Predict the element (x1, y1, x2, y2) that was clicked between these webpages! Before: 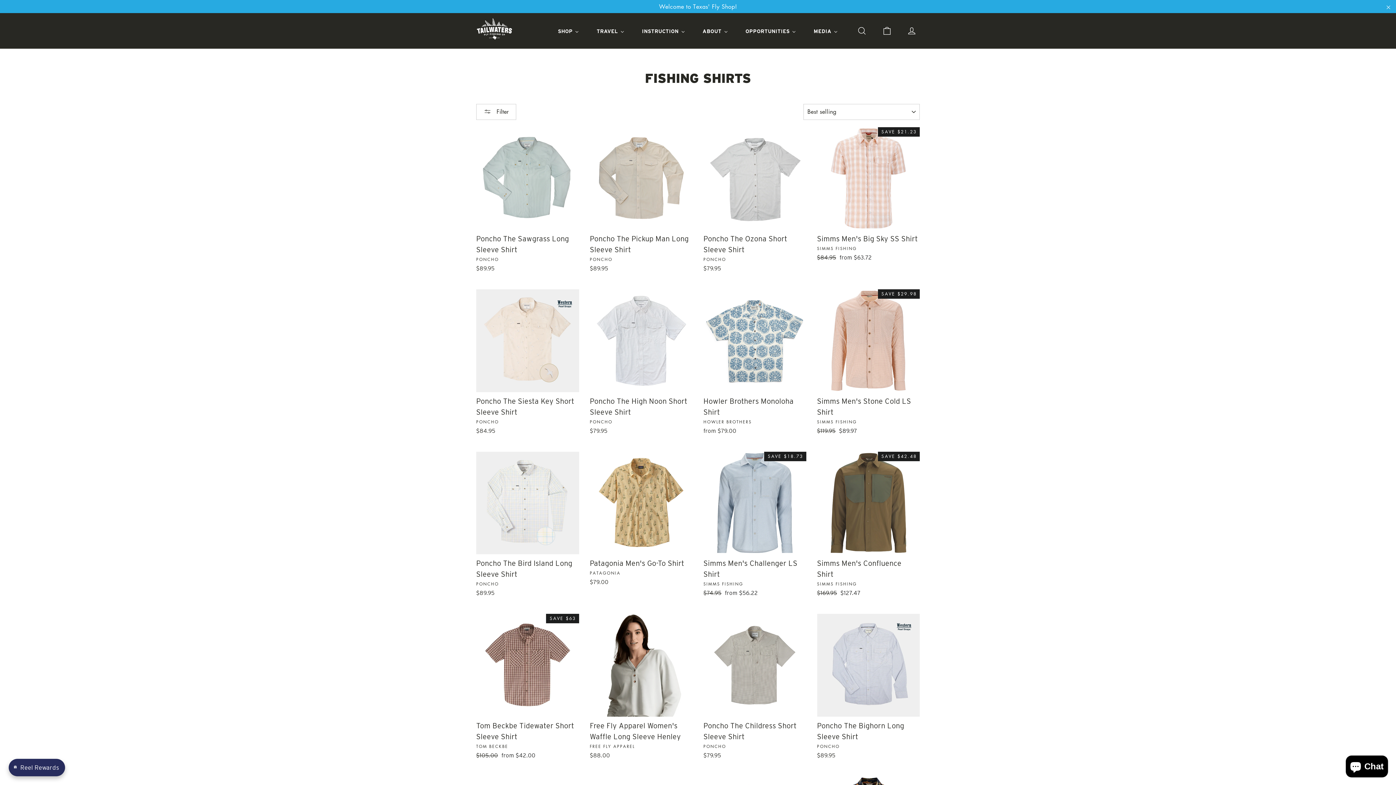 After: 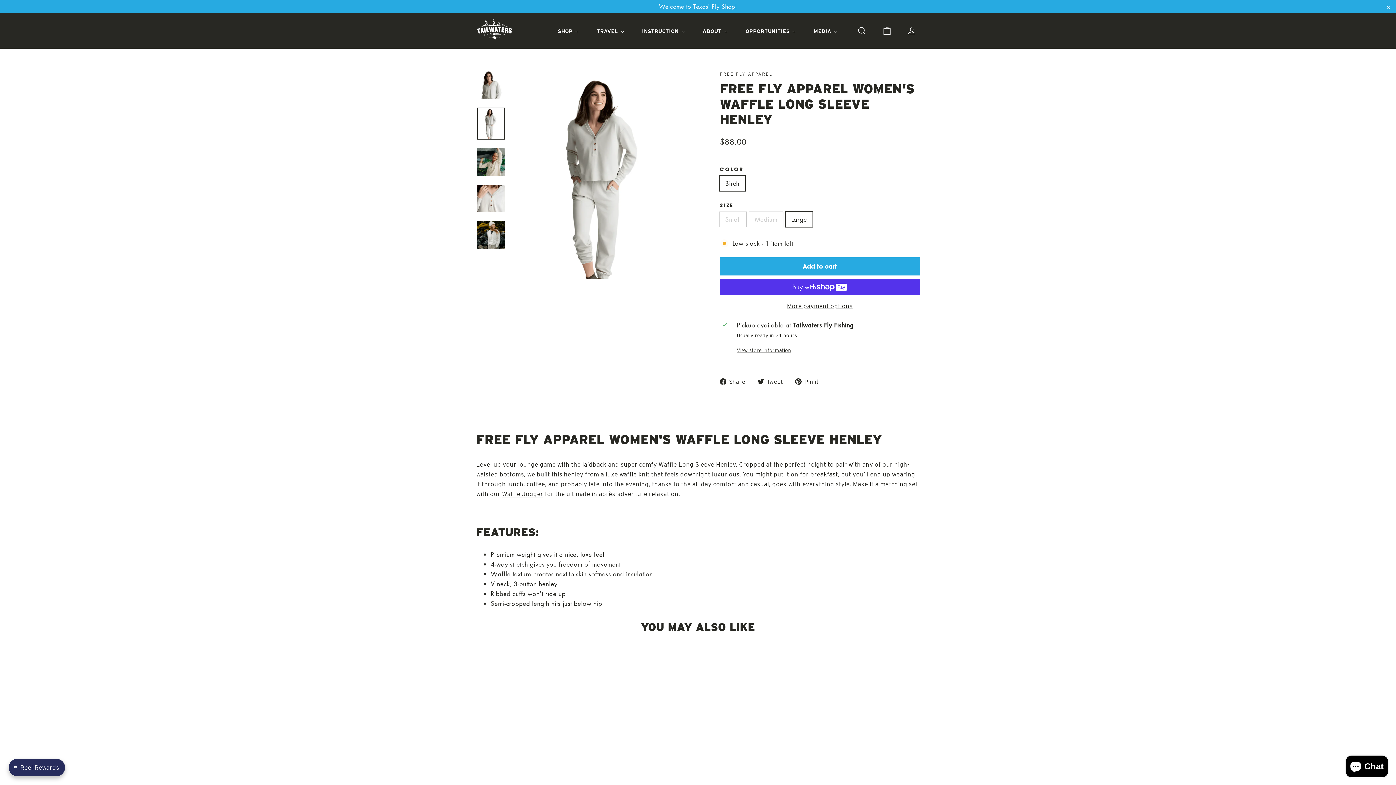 Action: label: Free Fly Apparel Women's Waffle Long Sleeve Henley
FREE FLY APPAREL
$88.00 bbox: (590, 614, 692, 762)